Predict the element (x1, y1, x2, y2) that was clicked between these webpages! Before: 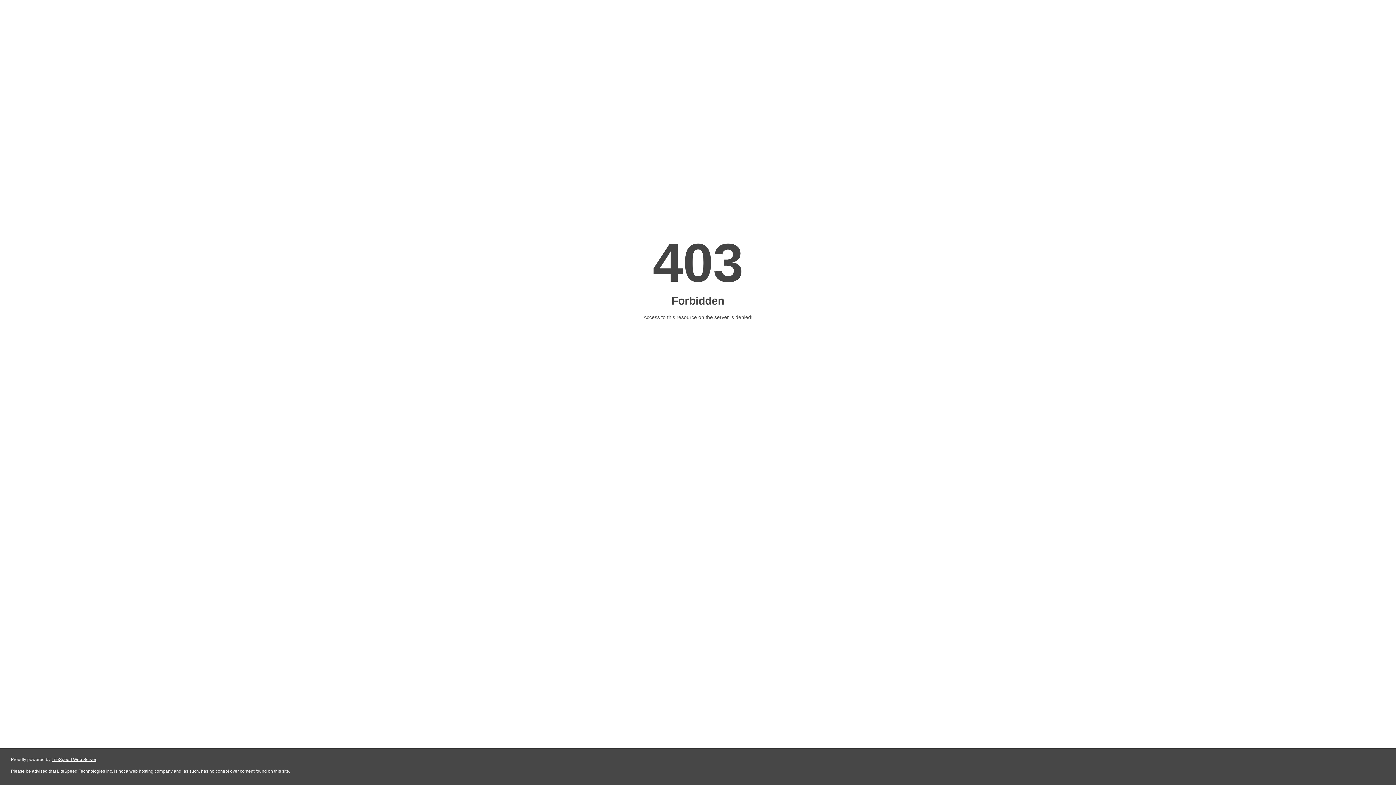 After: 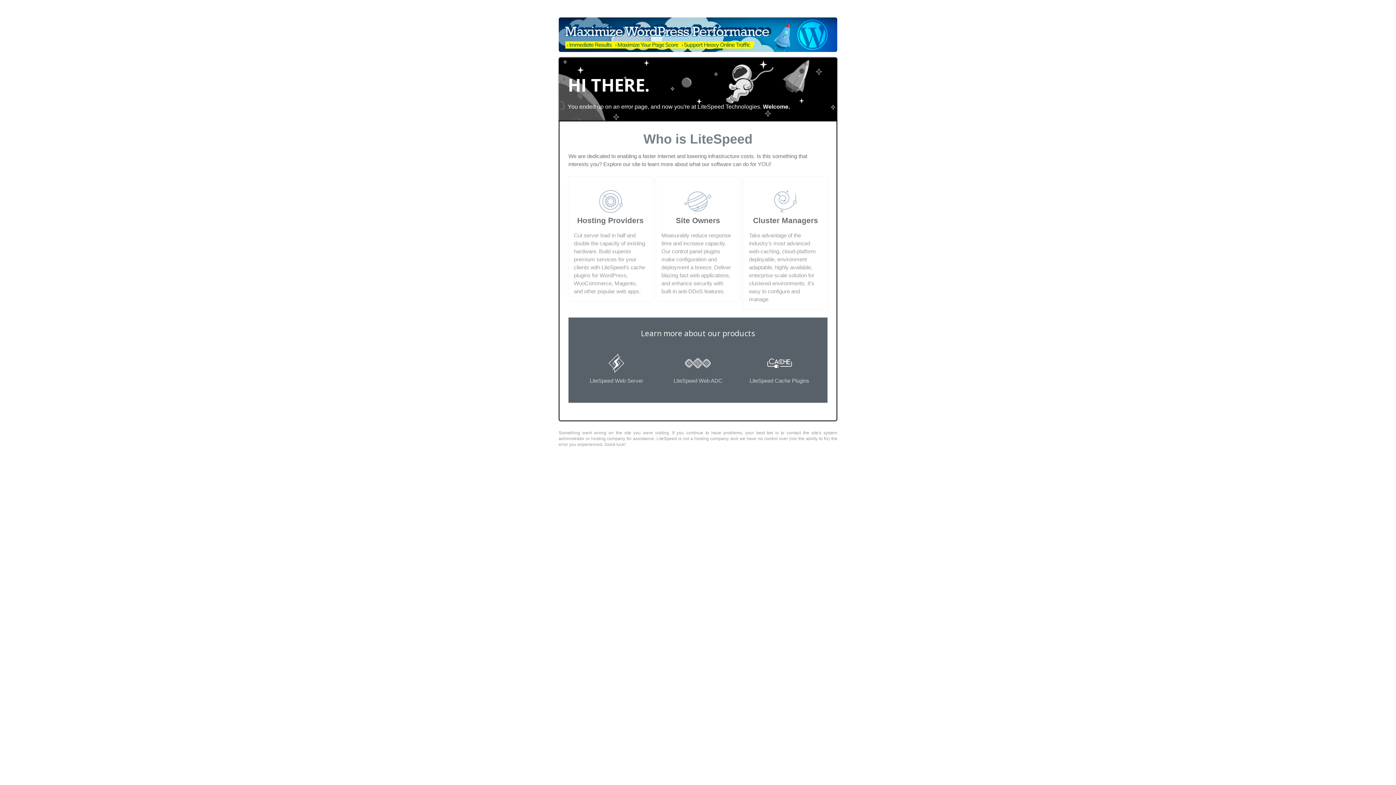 Action: bbox: (51, 757, 96, 762) label: LiteSpeed Web Server